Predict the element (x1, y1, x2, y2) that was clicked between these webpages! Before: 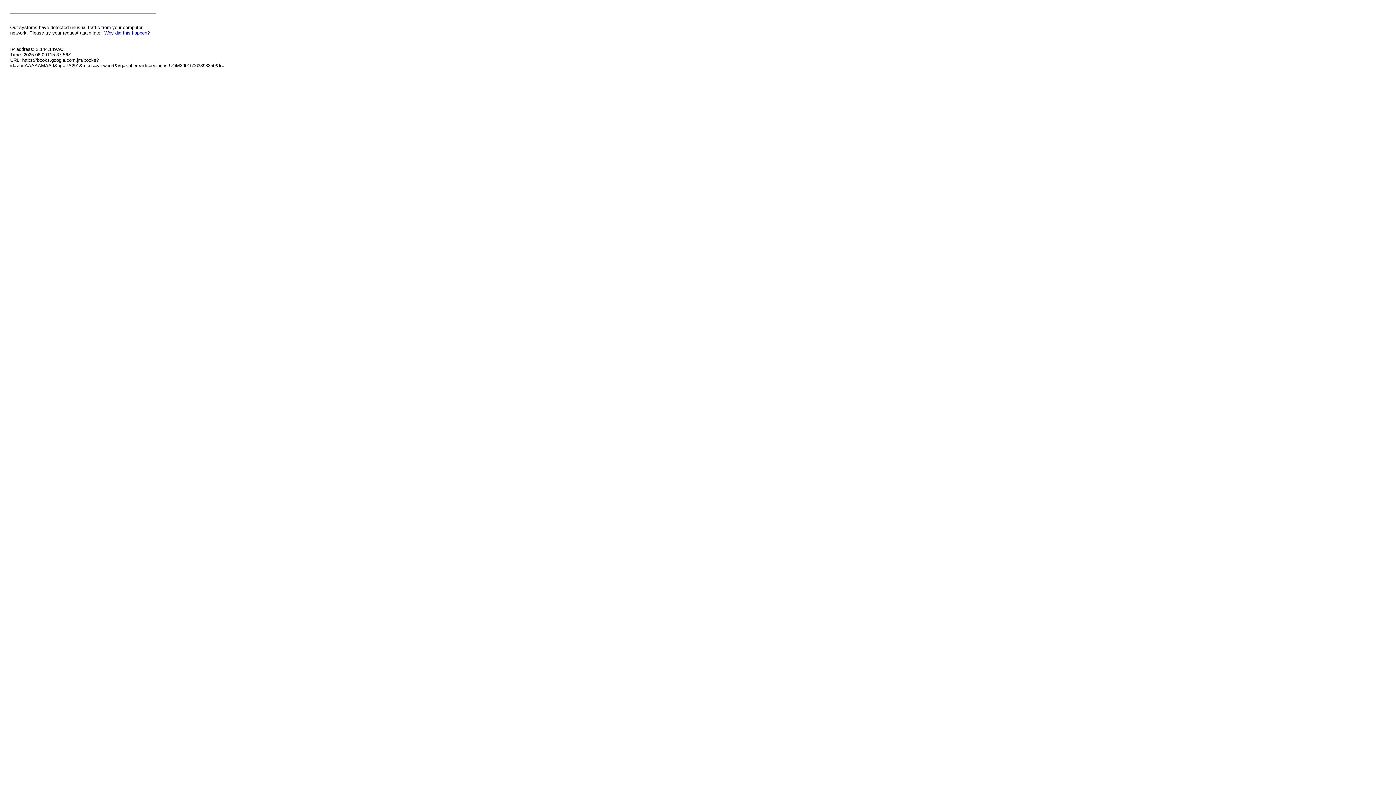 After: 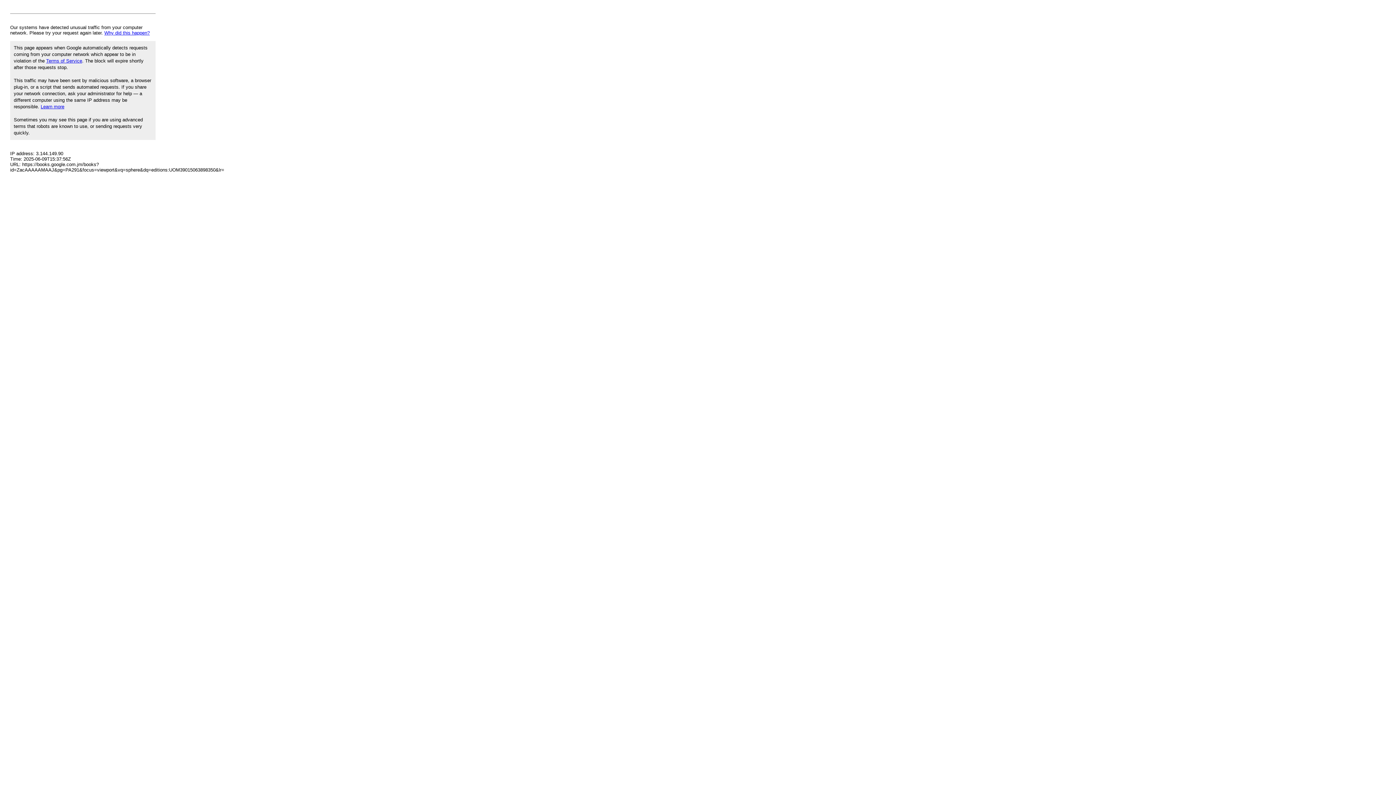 Action: bbox: (104, 30, 149, 35) label: Why did this happen?